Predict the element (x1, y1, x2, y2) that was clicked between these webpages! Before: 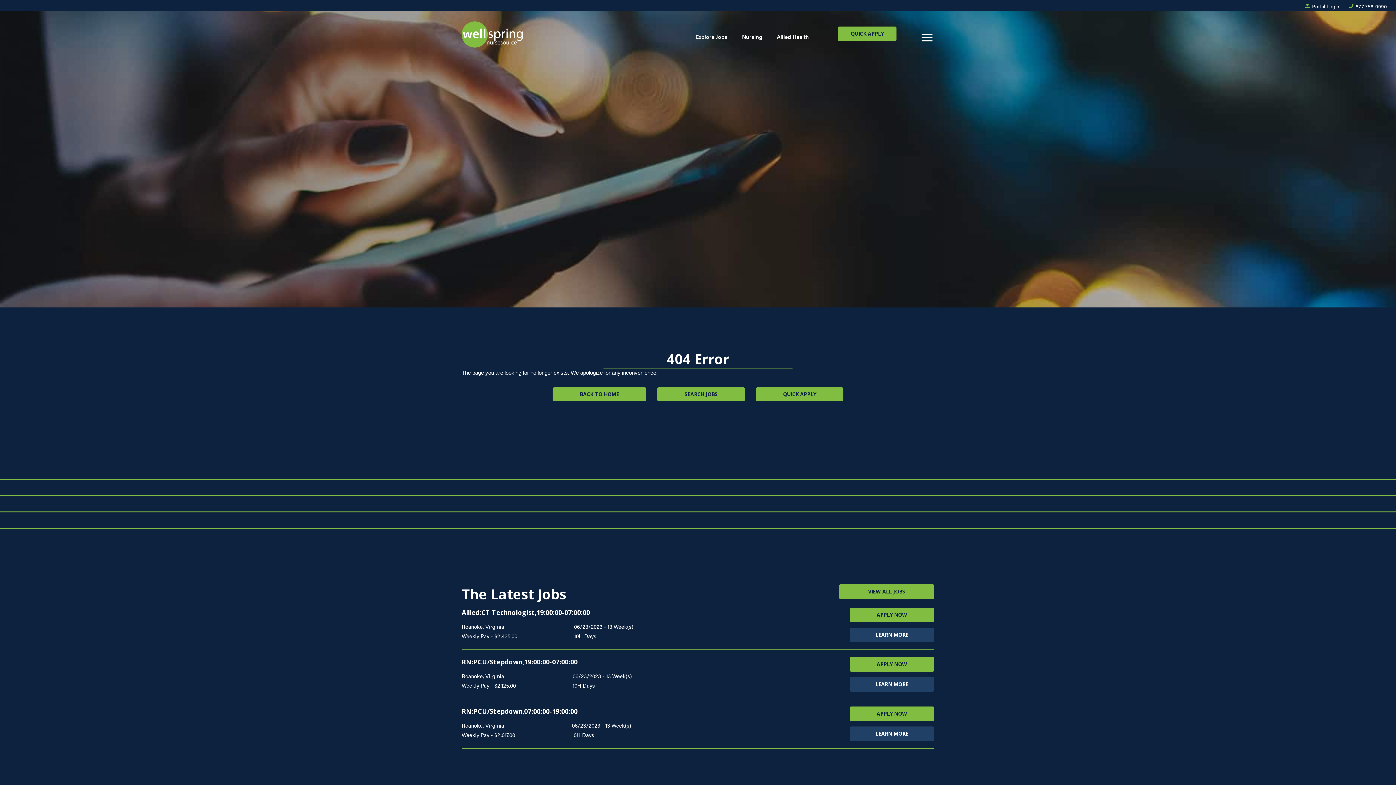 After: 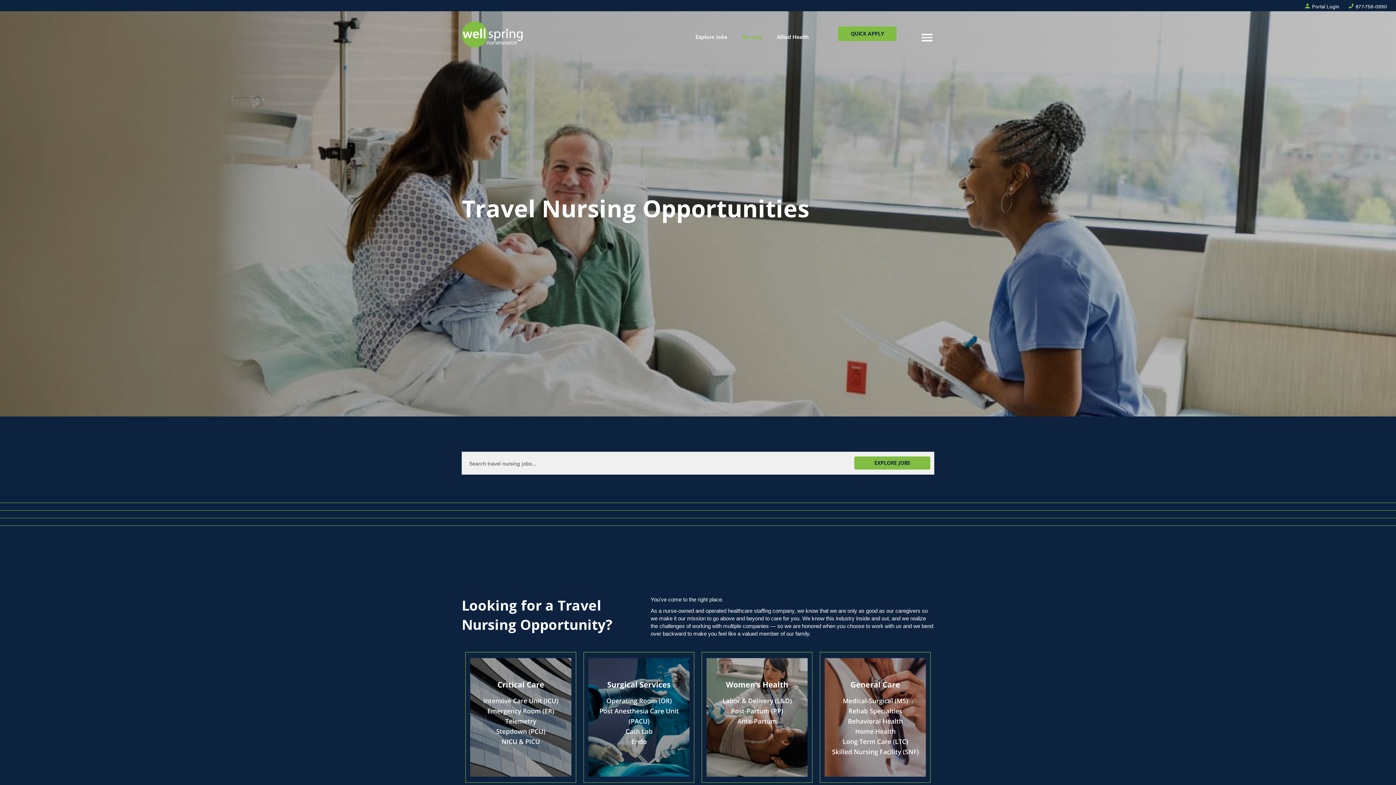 Action: bbox: (734, 29, 769, 43) label: Nursing